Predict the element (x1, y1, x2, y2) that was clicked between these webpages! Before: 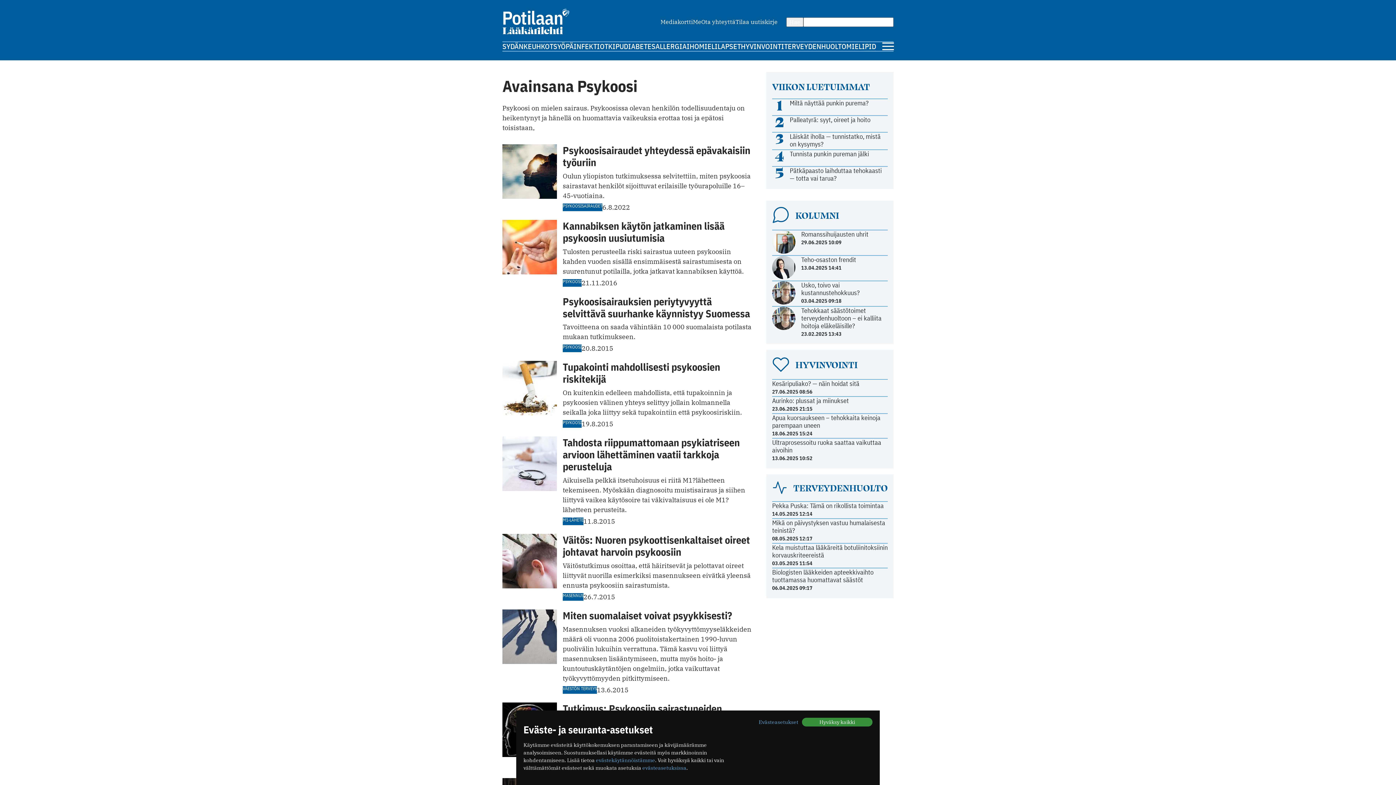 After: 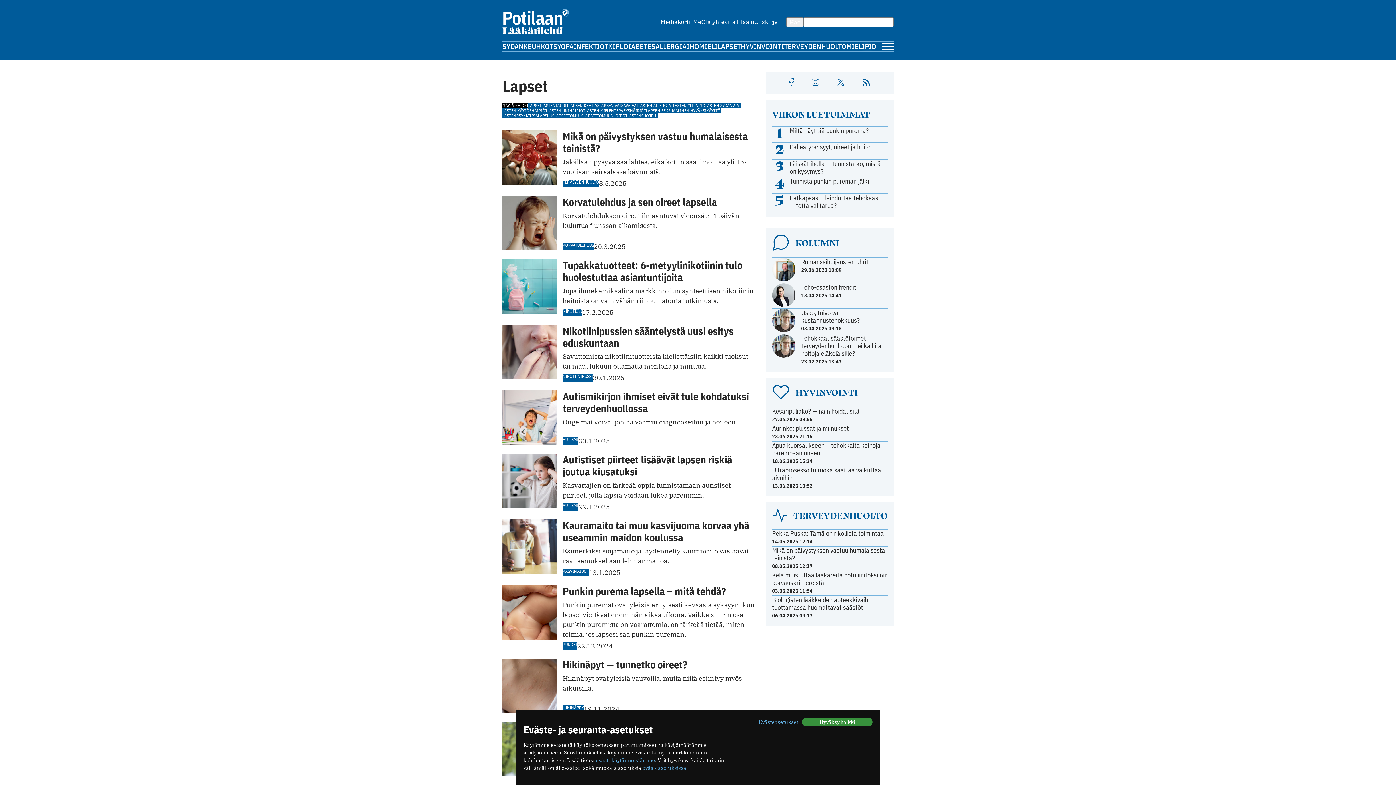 Action: bbox: (717, 41, 741, 50) label: LAPSET